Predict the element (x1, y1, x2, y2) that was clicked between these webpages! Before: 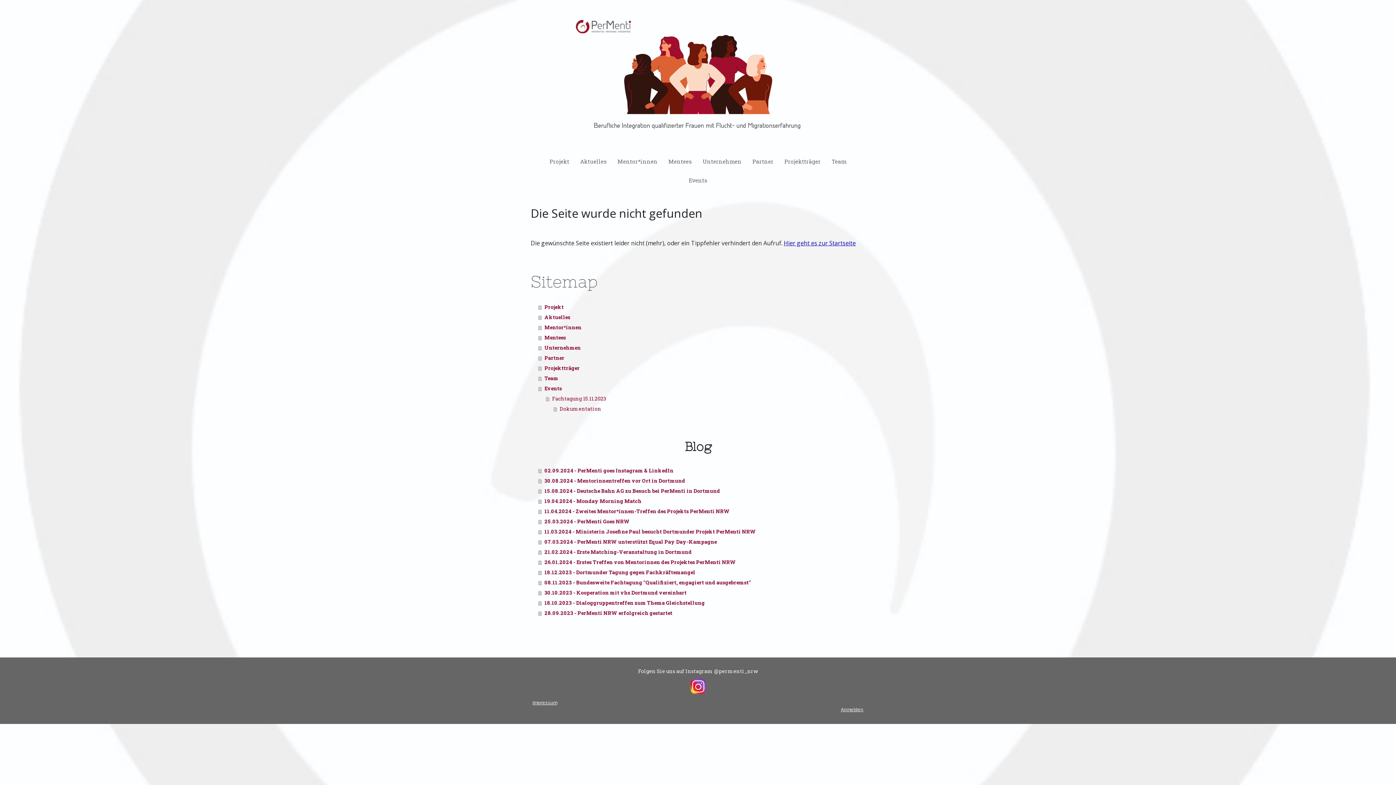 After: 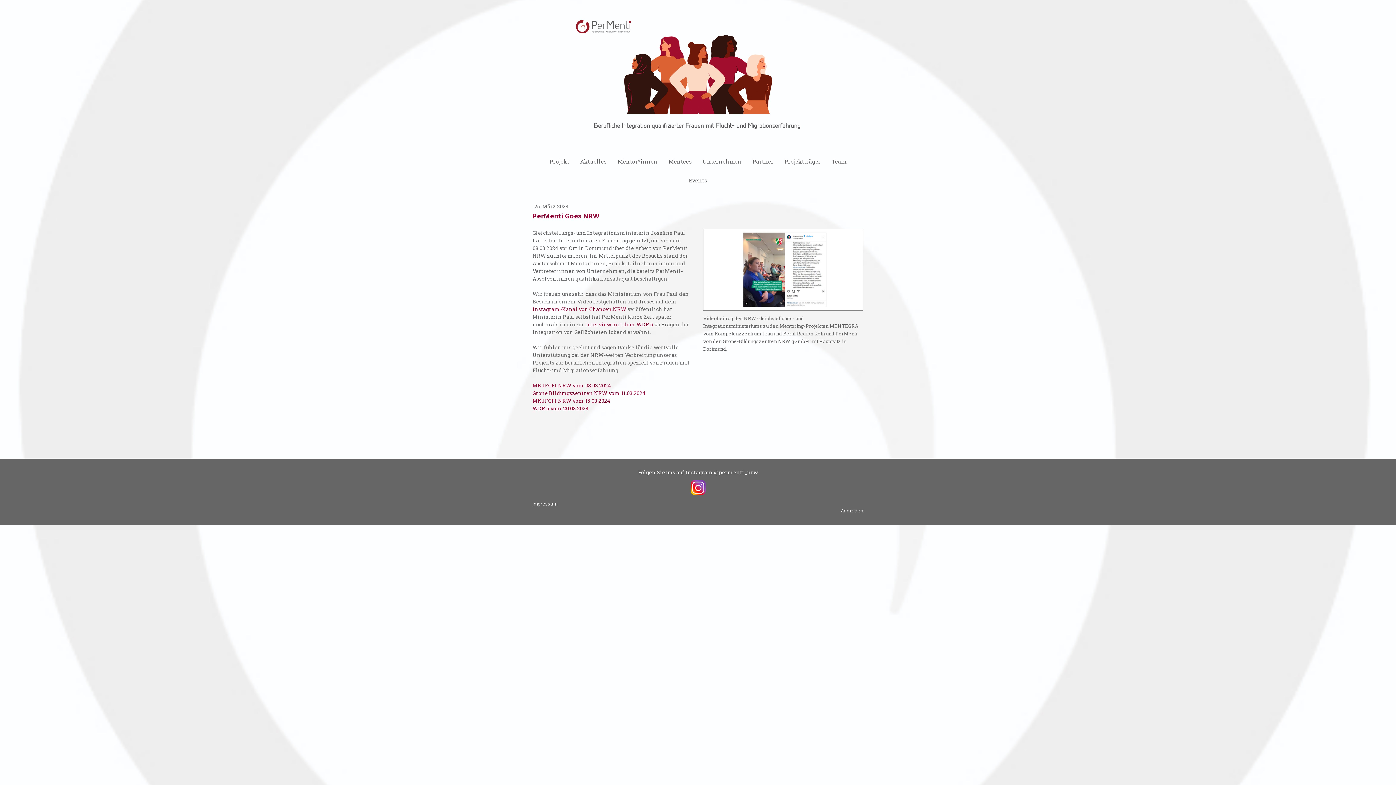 Action: bbox: (538, 516, 865, 527) label: 25.03.2024 - PerMenti Goes NRW